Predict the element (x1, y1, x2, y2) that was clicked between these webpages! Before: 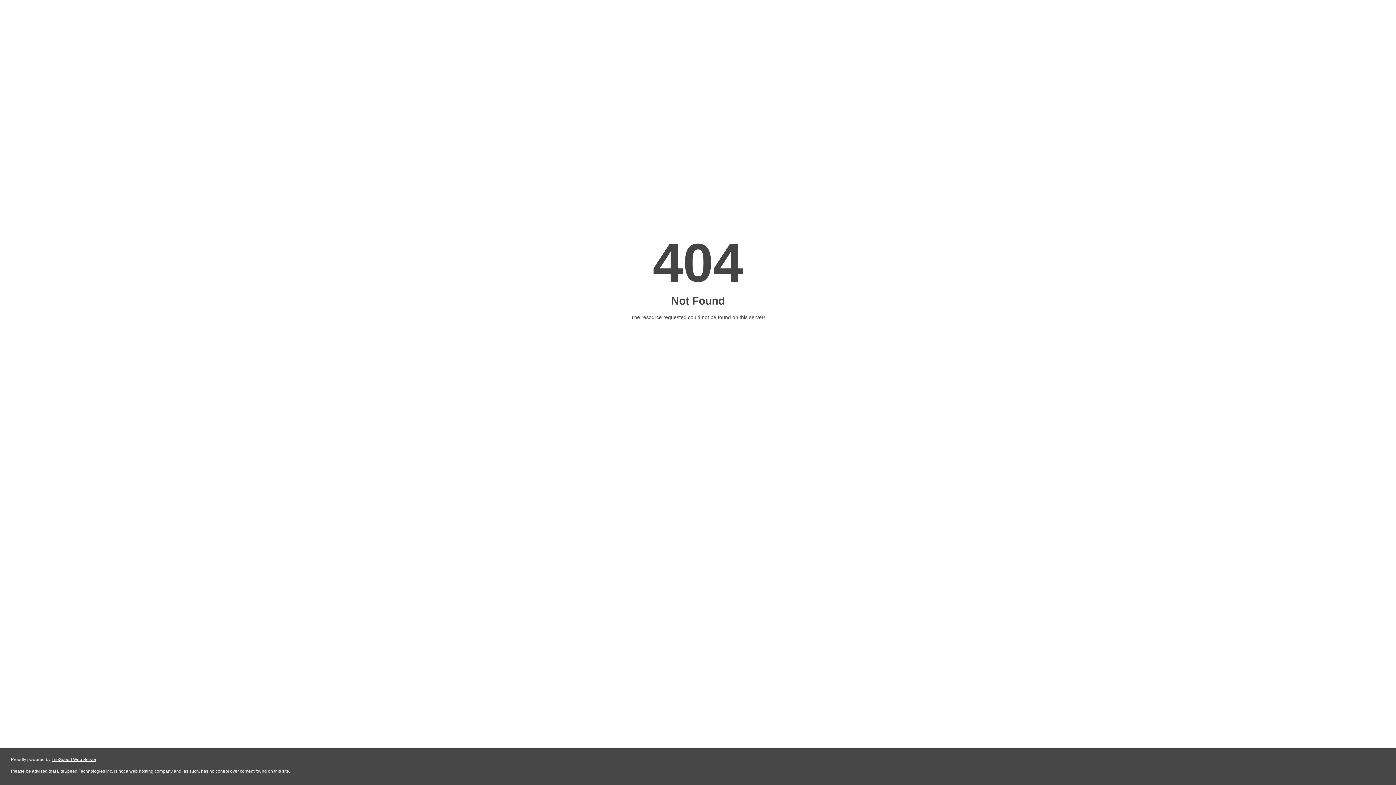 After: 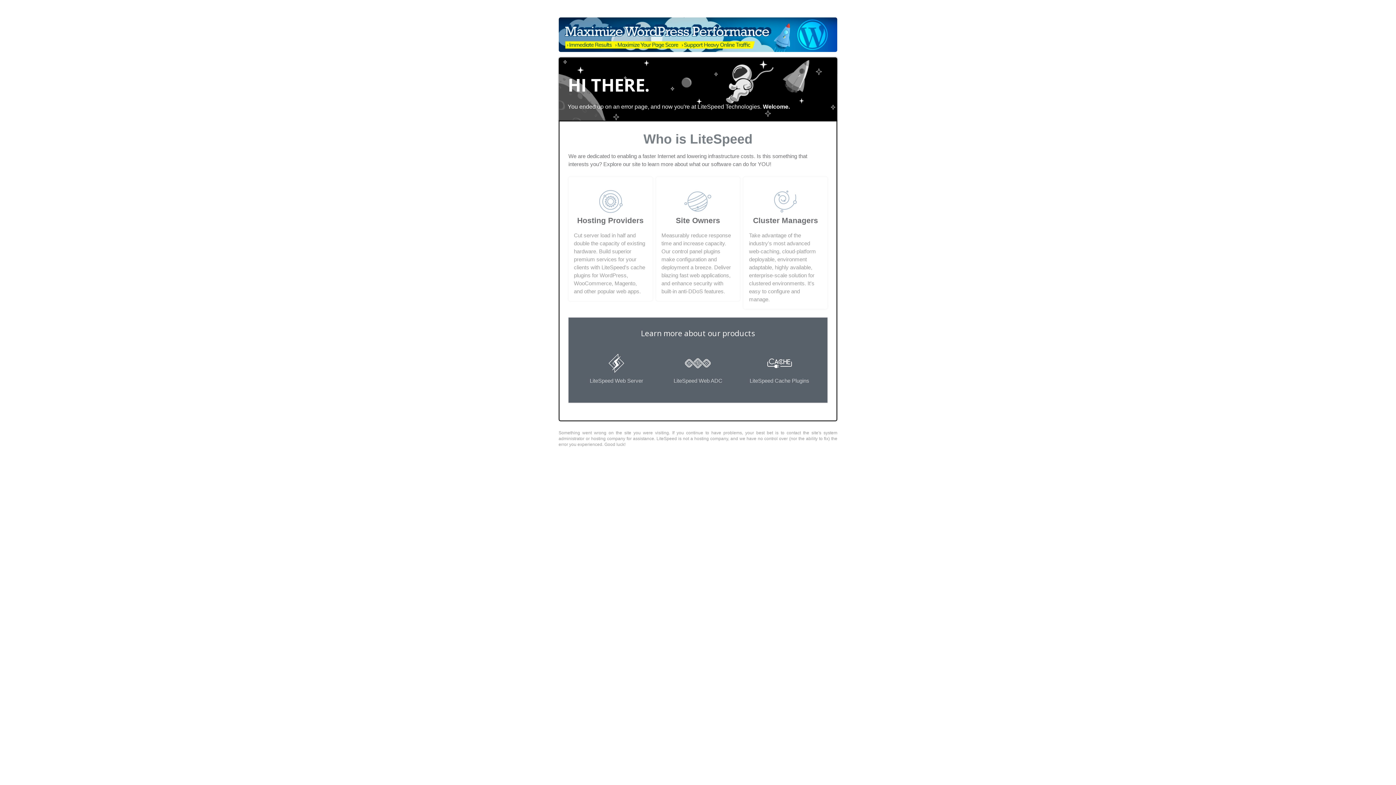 Action: label: LiteSpeed Web Server bbox: (51, 757, 96, 762)